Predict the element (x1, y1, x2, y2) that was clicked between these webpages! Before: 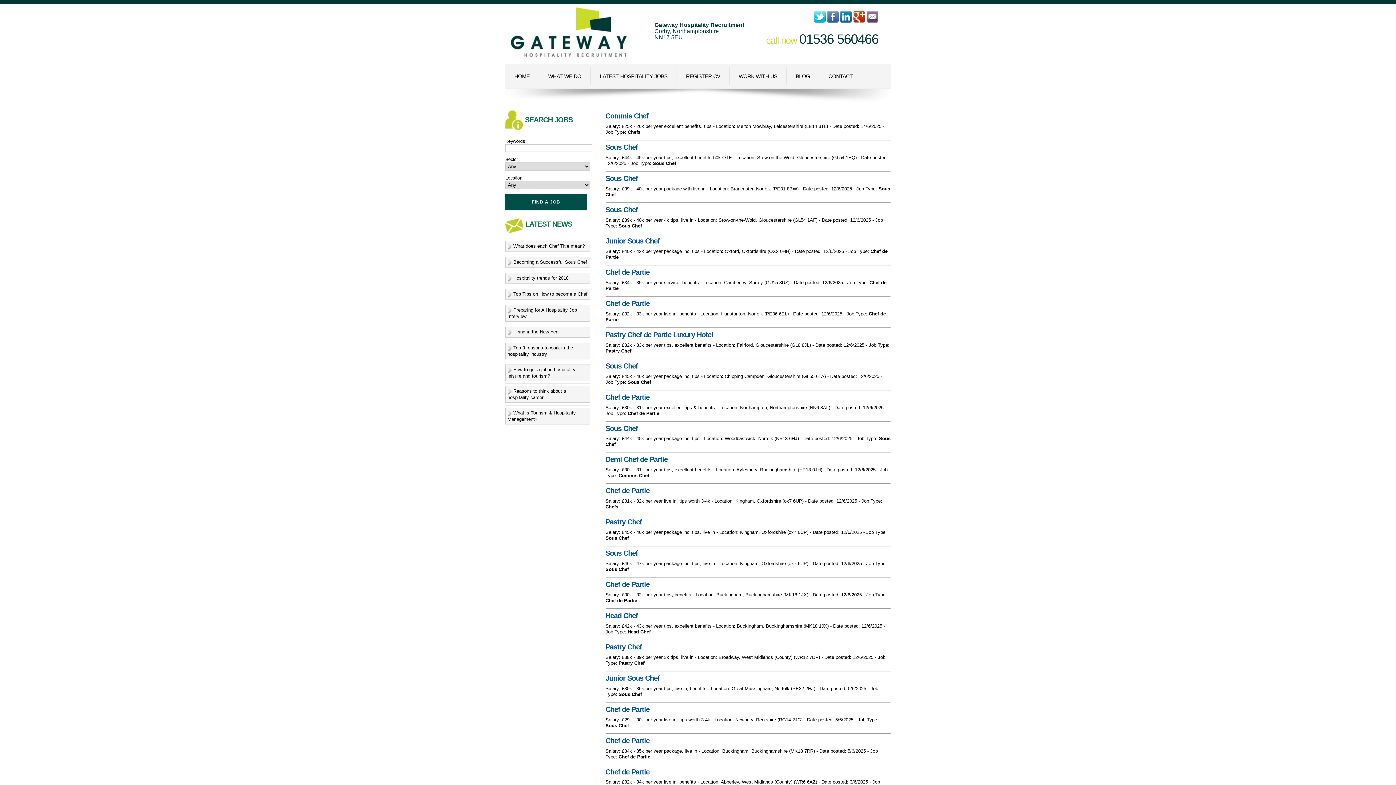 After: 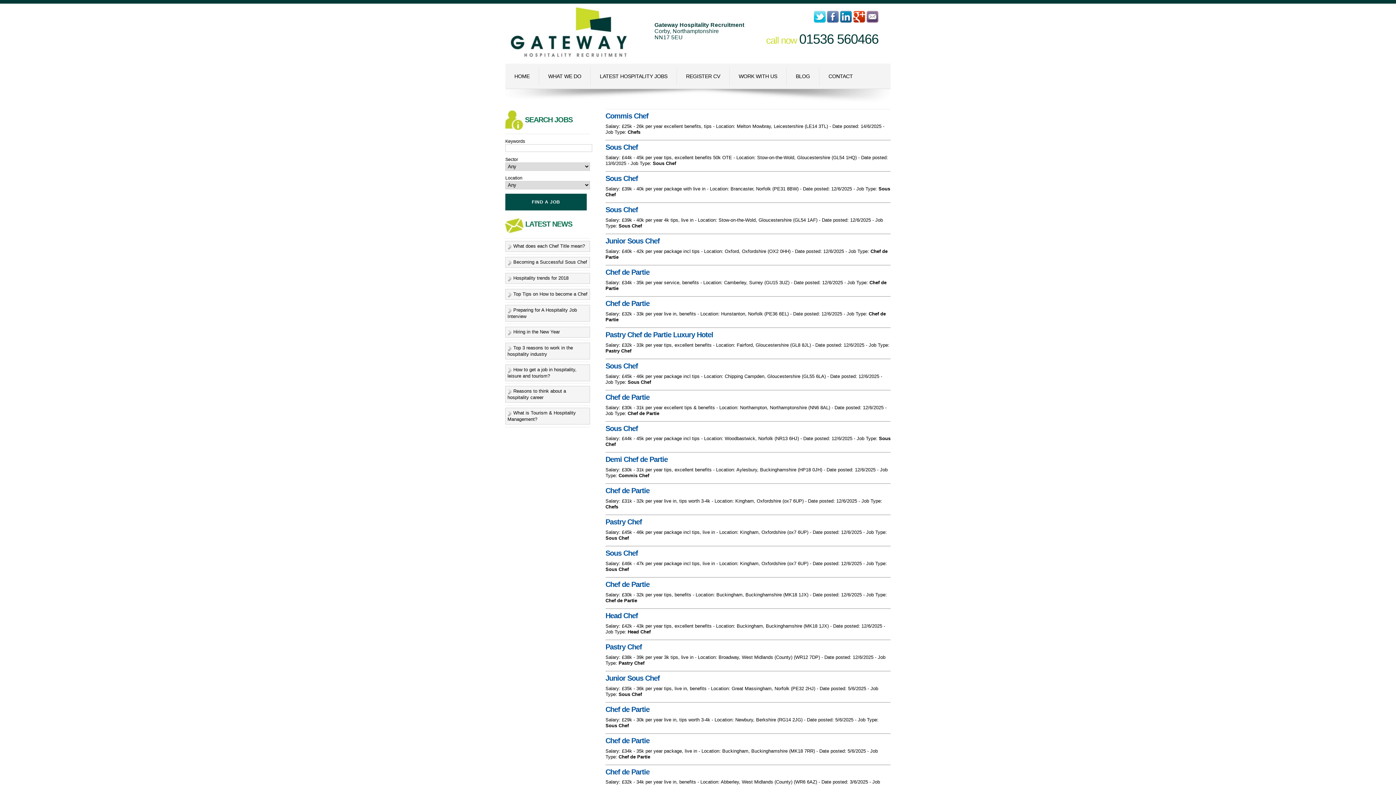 Action: bbox: (853, 13, 865, 19)